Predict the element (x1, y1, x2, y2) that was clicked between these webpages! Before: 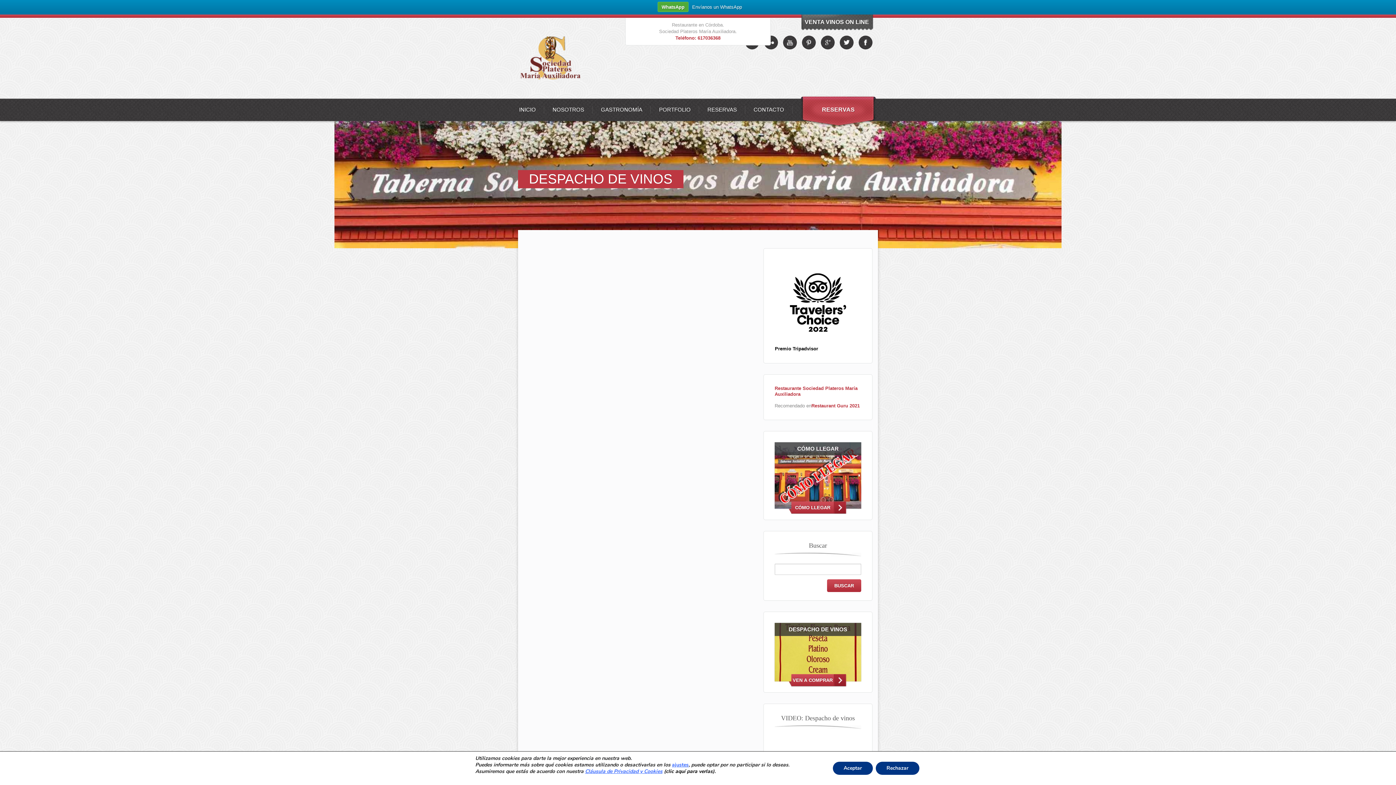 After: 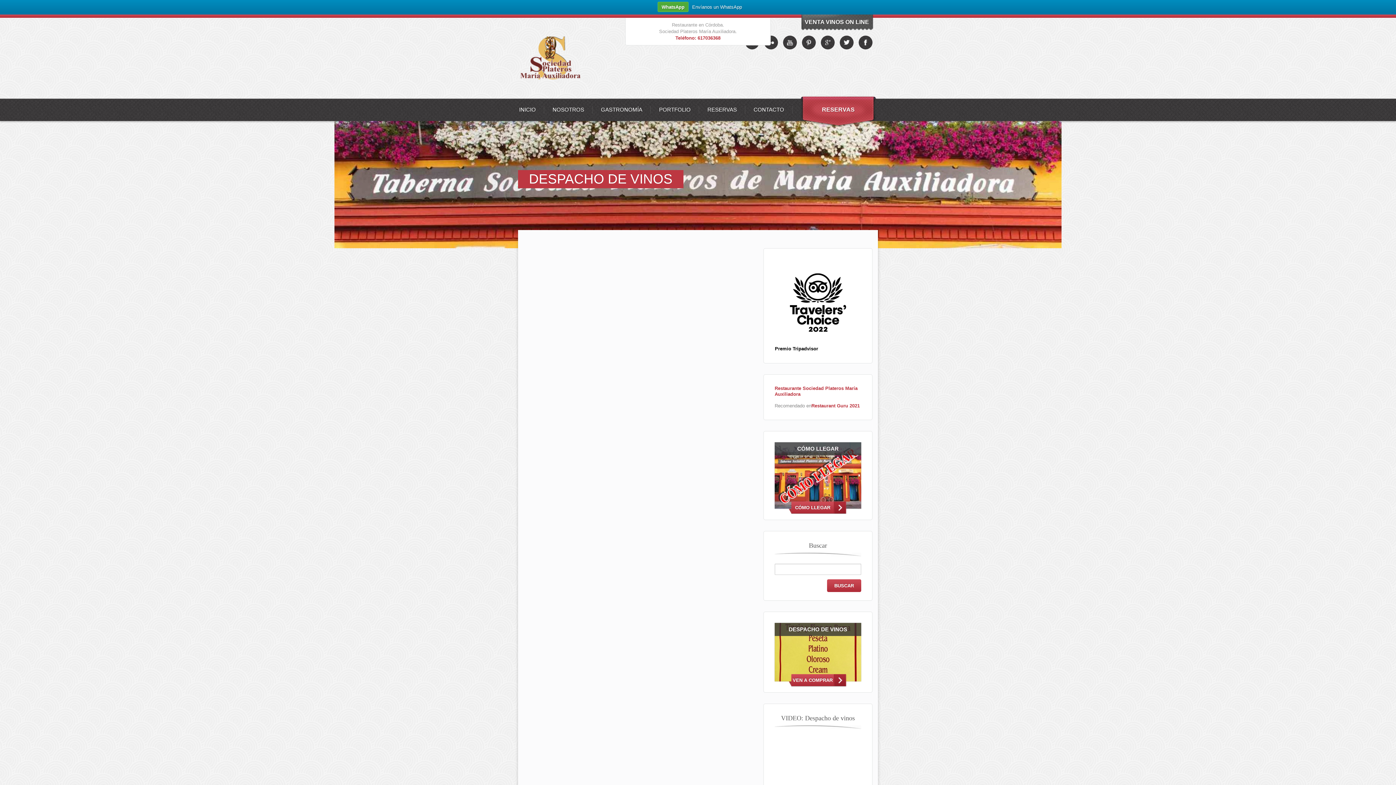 Action: bbox: (832, 762, 872, 775) label: Aceptar